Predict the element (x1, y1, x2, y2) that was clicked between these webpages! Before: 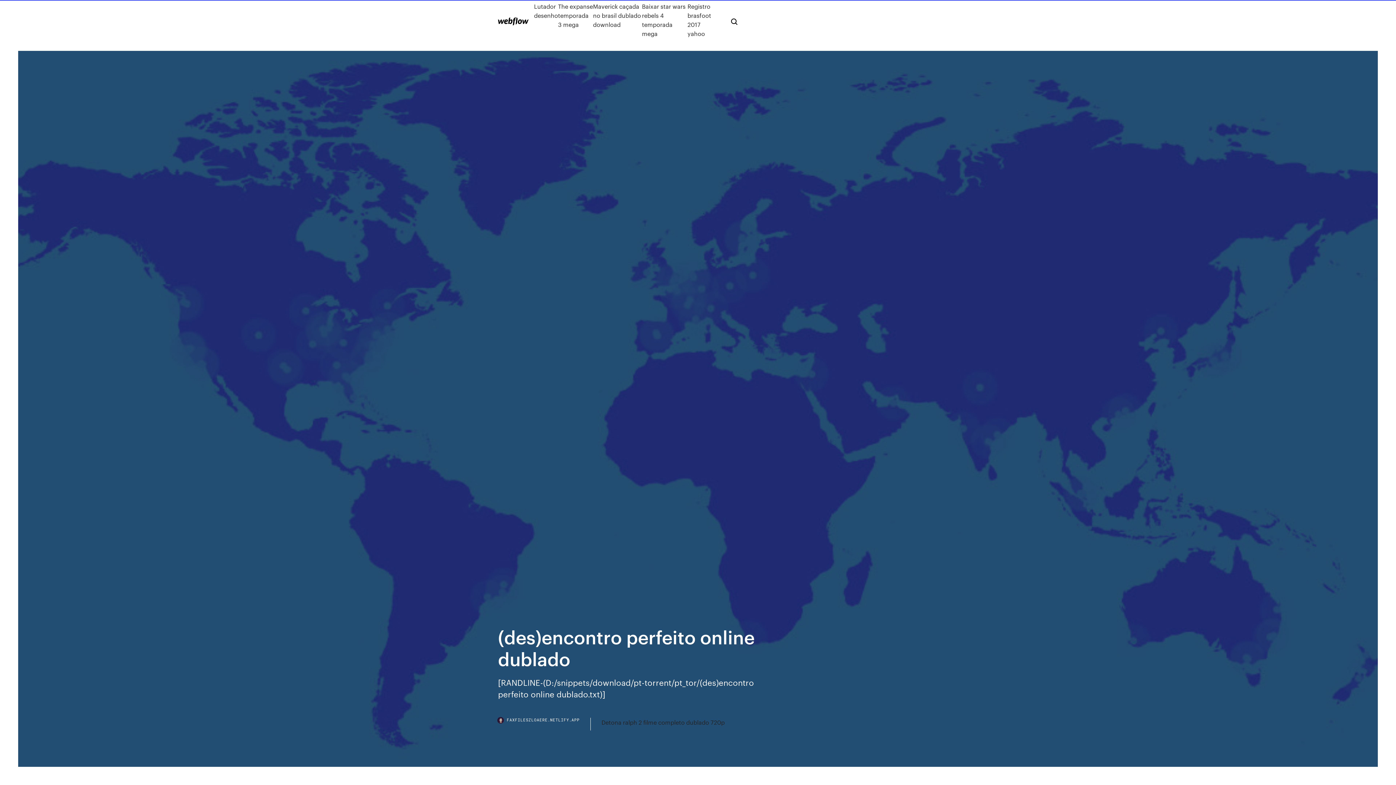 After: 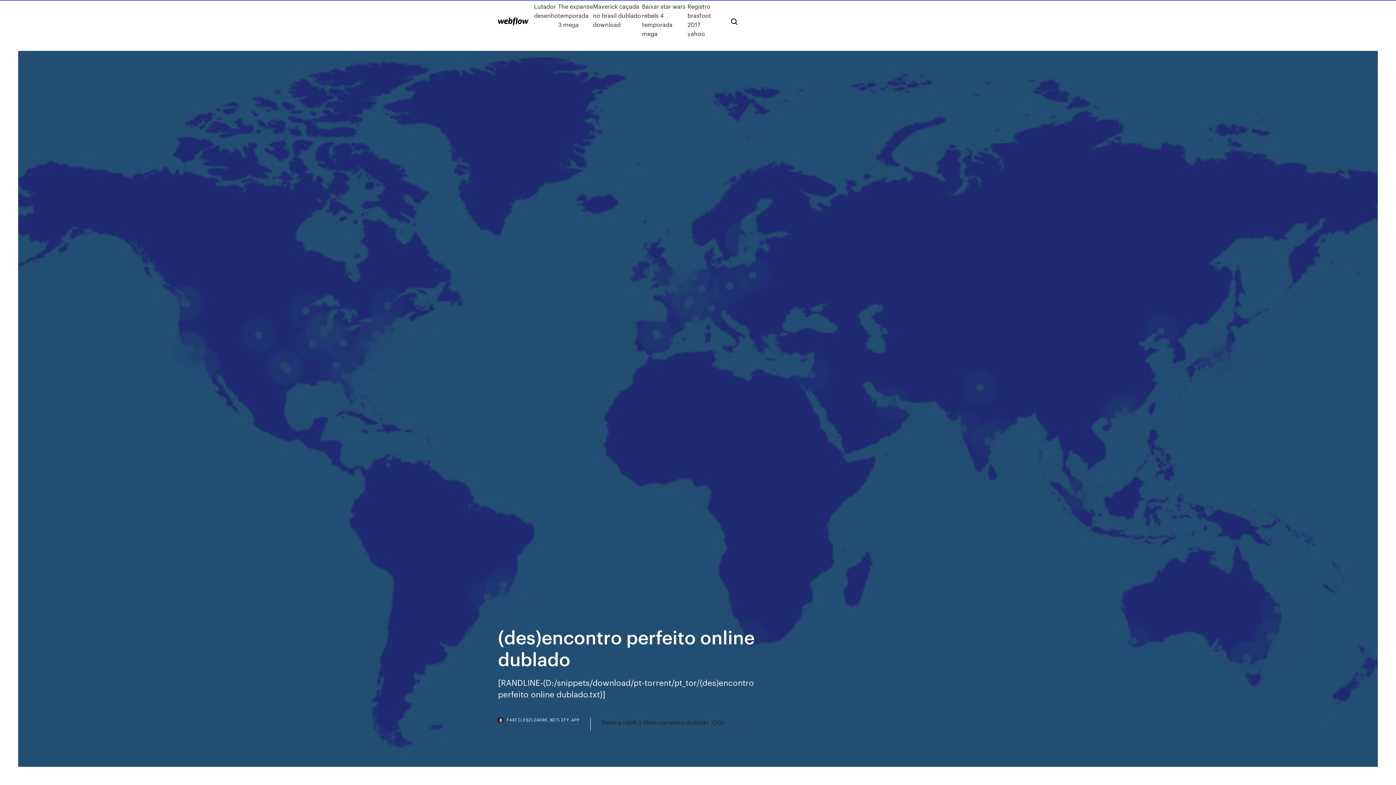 Action: bbox: (498, 718, 590, 730) label: FAXFILESZLOAERE.NETLIFY.APP